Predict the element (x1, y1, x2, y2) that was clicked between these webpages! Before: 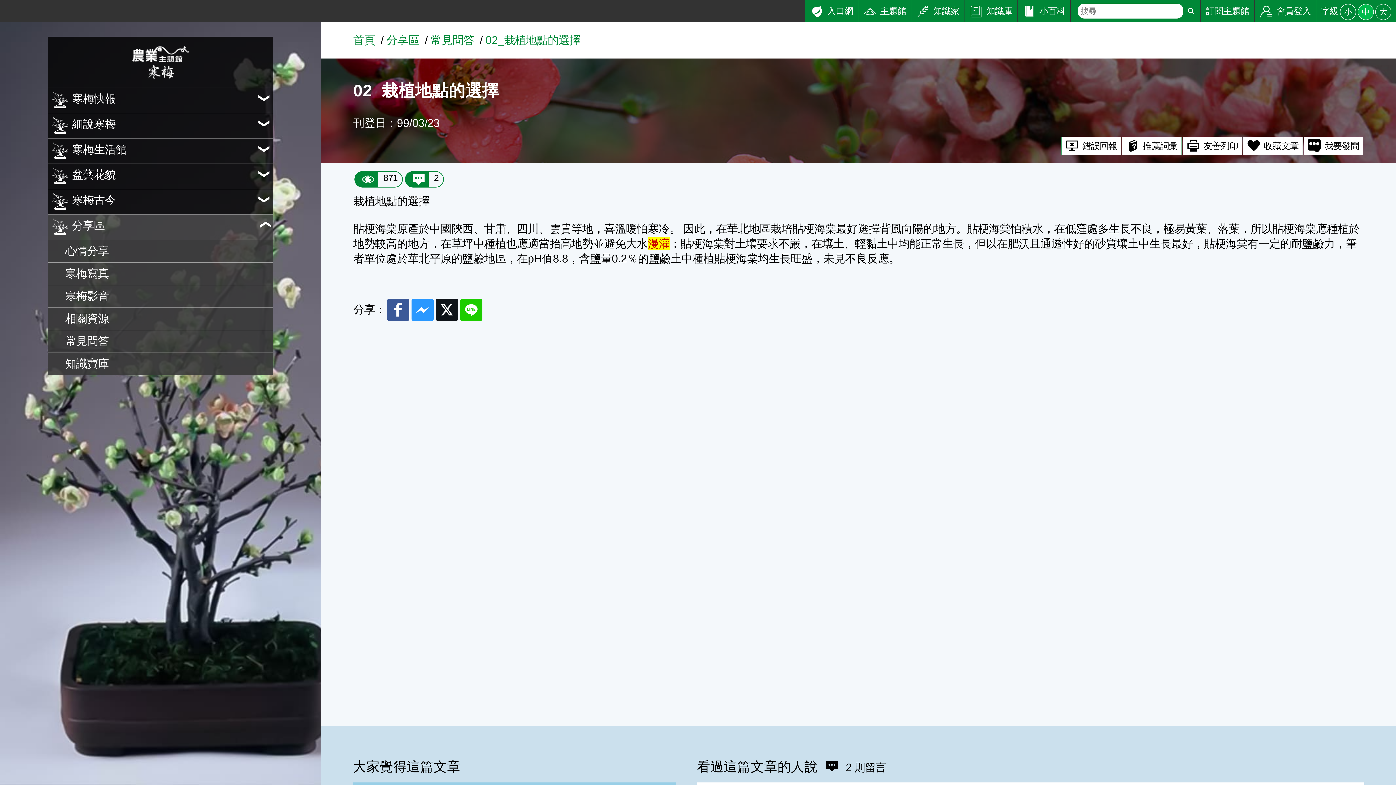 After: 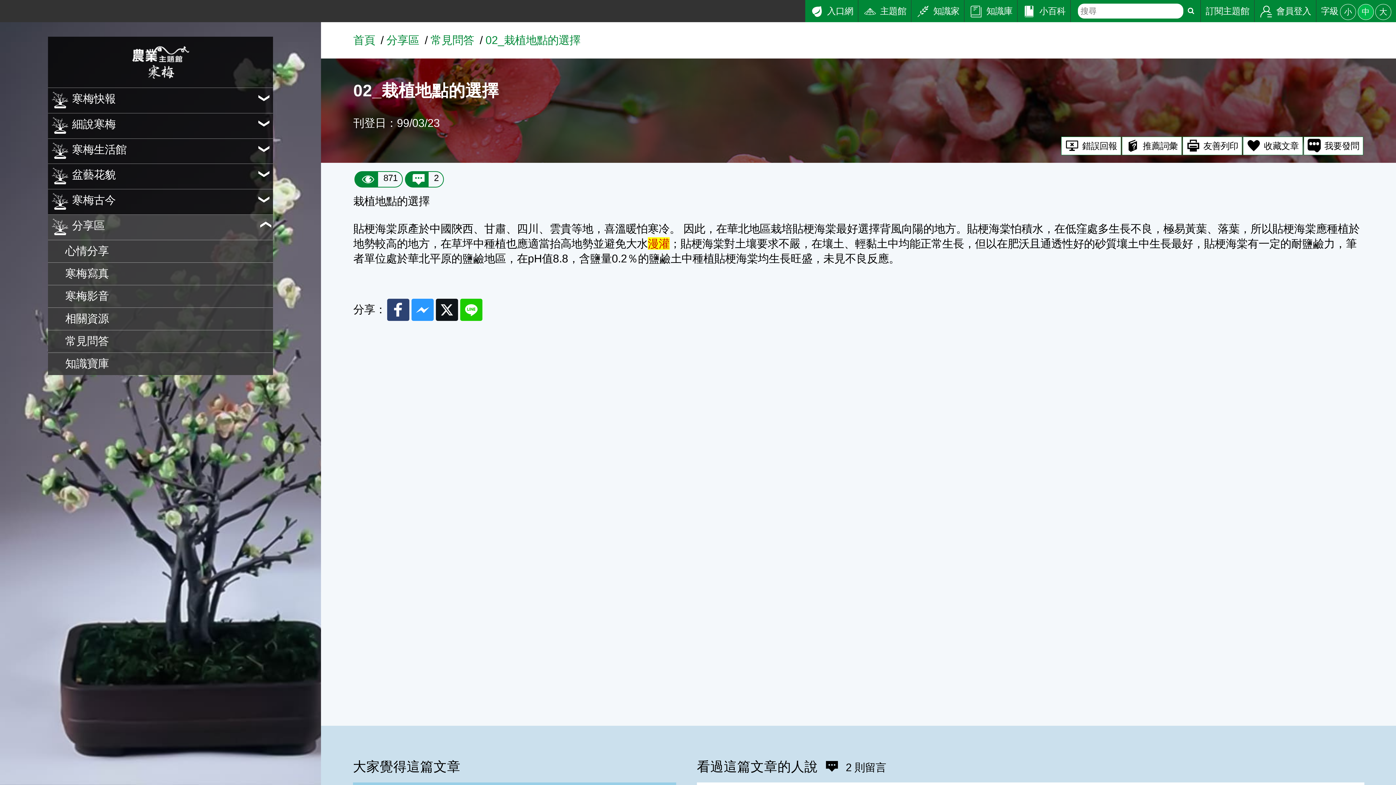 Action: label: Facebook bbox: (387, 298, 409, 321)